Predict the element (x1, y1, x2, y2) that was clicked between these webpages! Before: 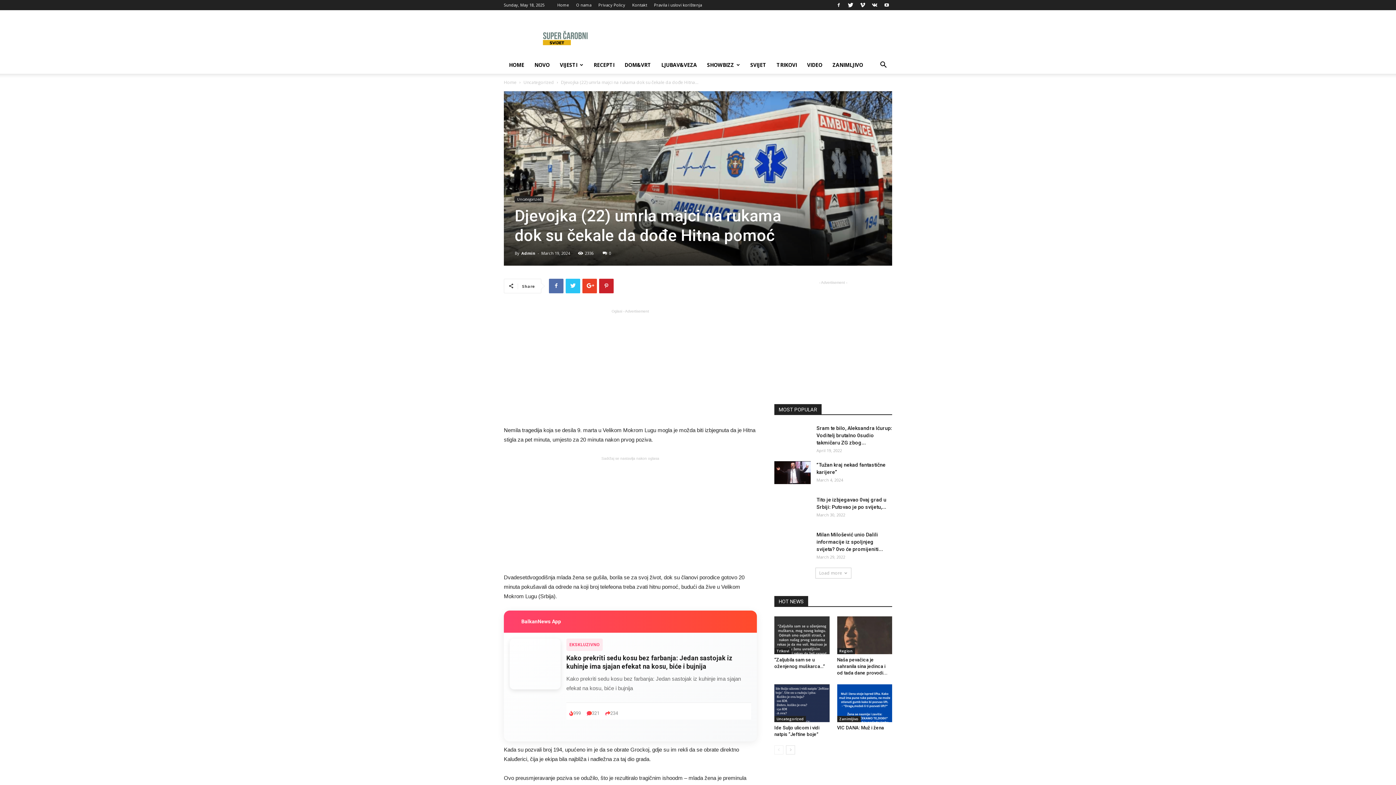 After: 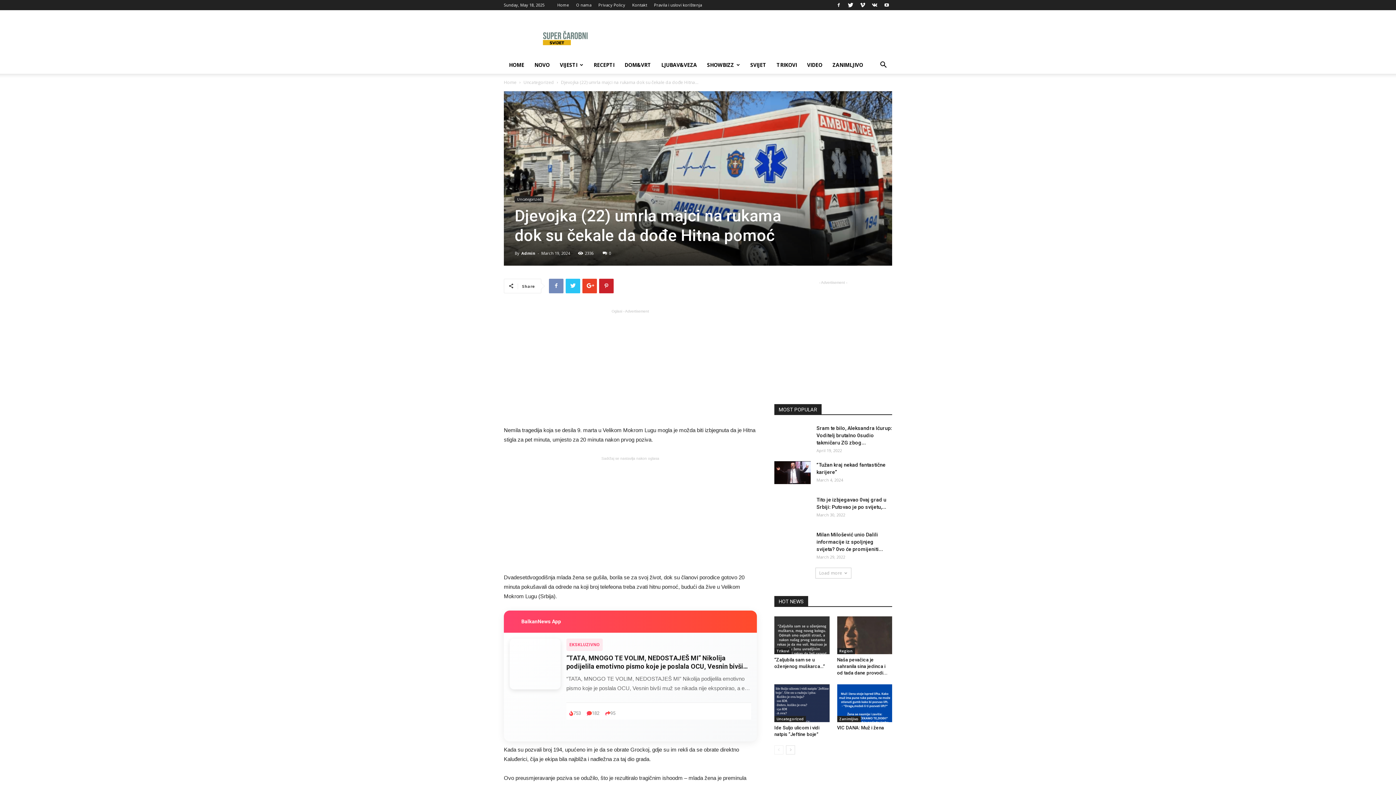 Action: bbox: (549, 278, 563, 293)